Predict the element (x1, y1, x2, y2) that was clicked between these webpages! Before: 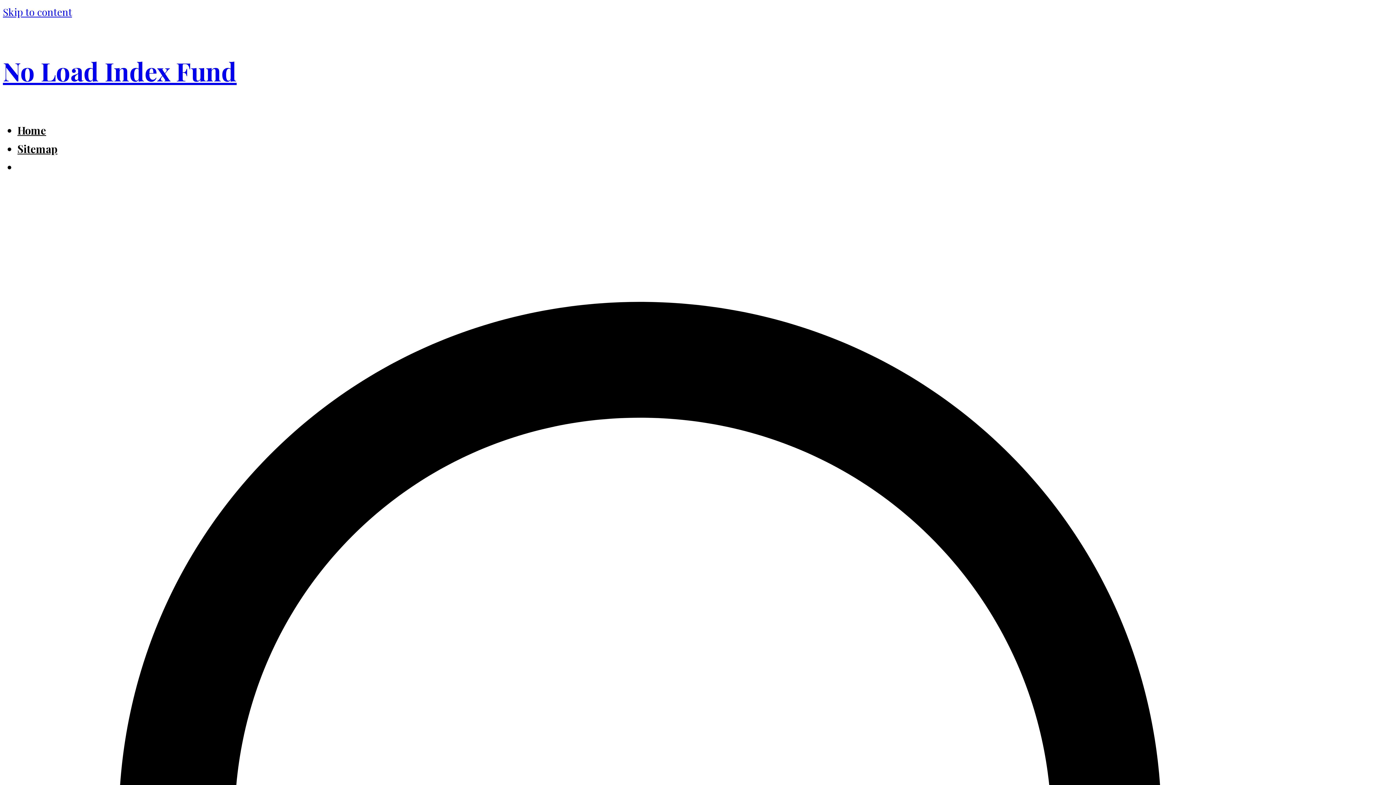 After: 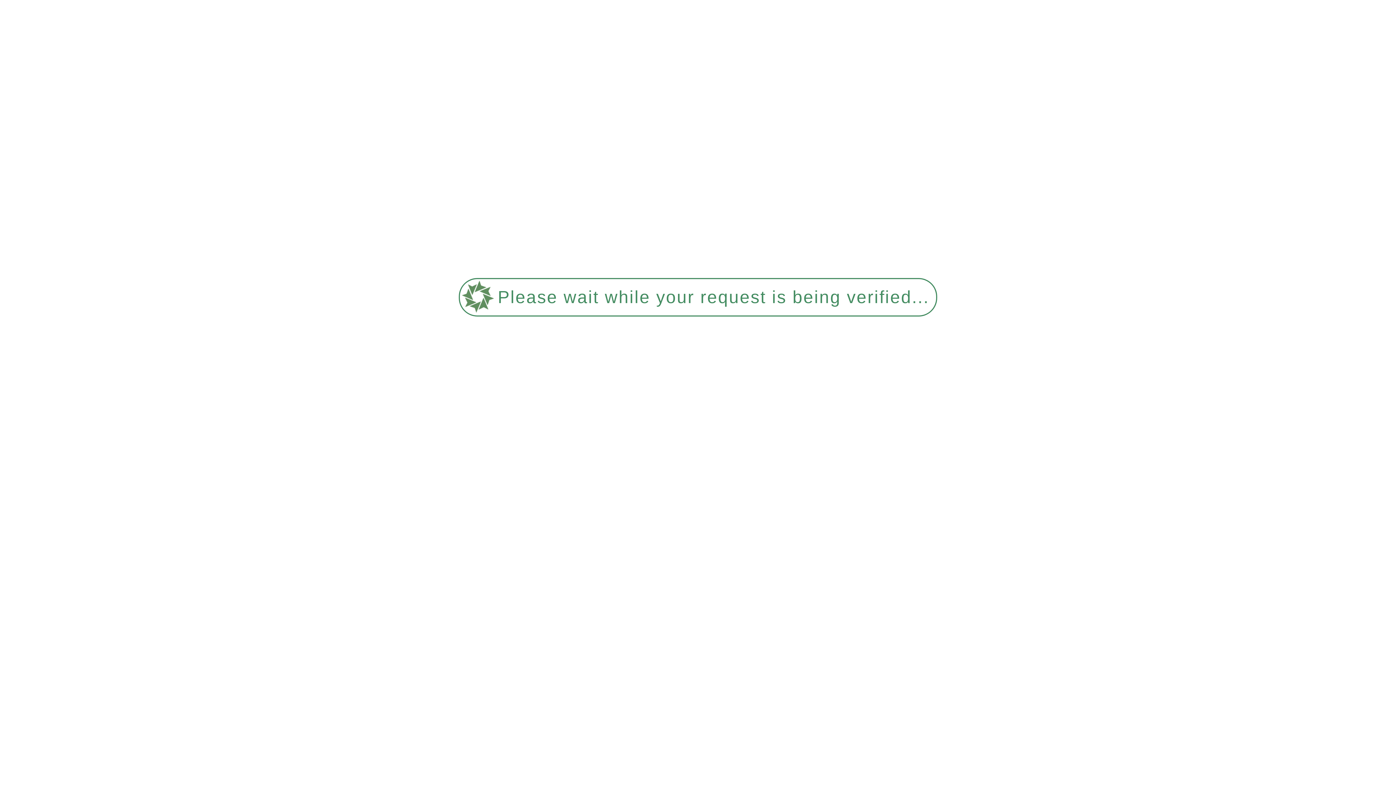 Action: label: Sitemap bbox: (17, 141, 57, 155)